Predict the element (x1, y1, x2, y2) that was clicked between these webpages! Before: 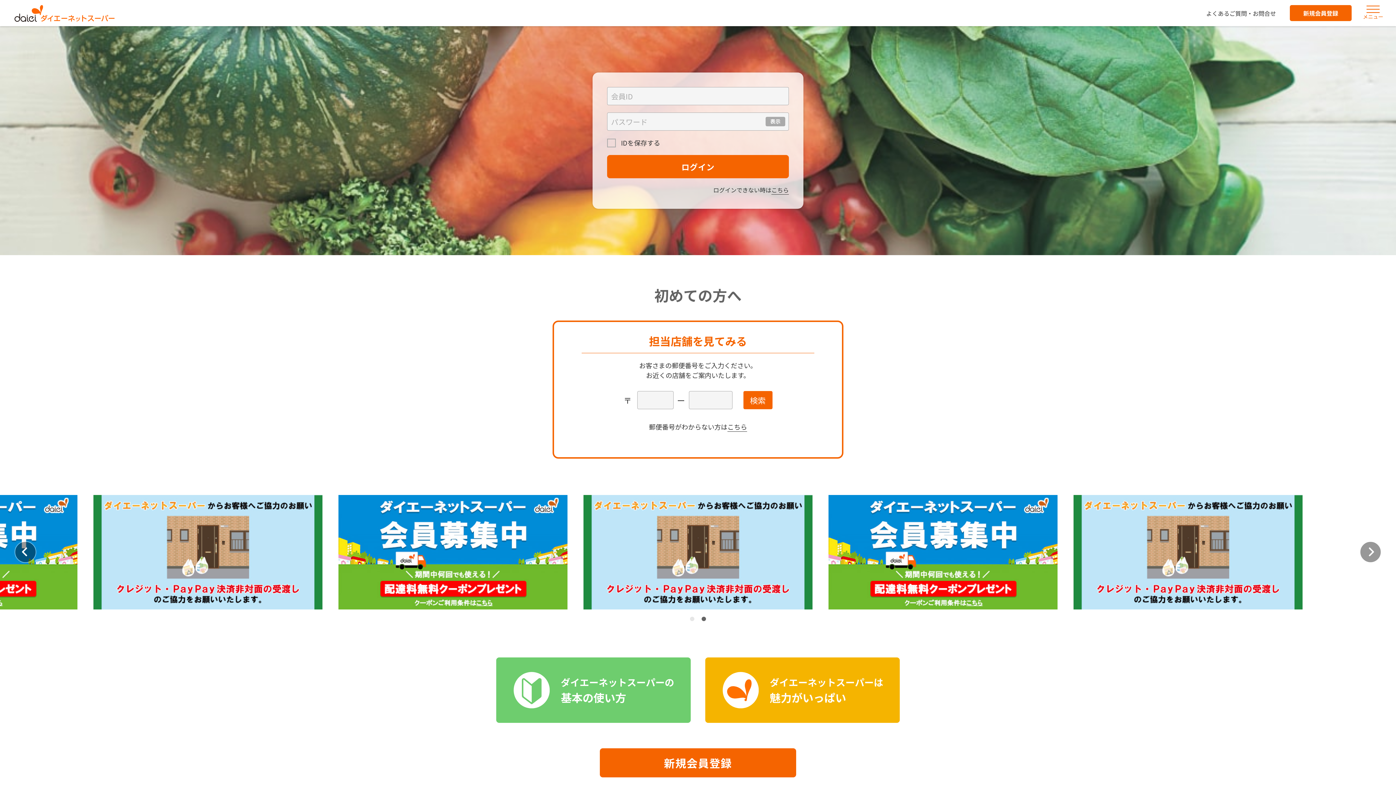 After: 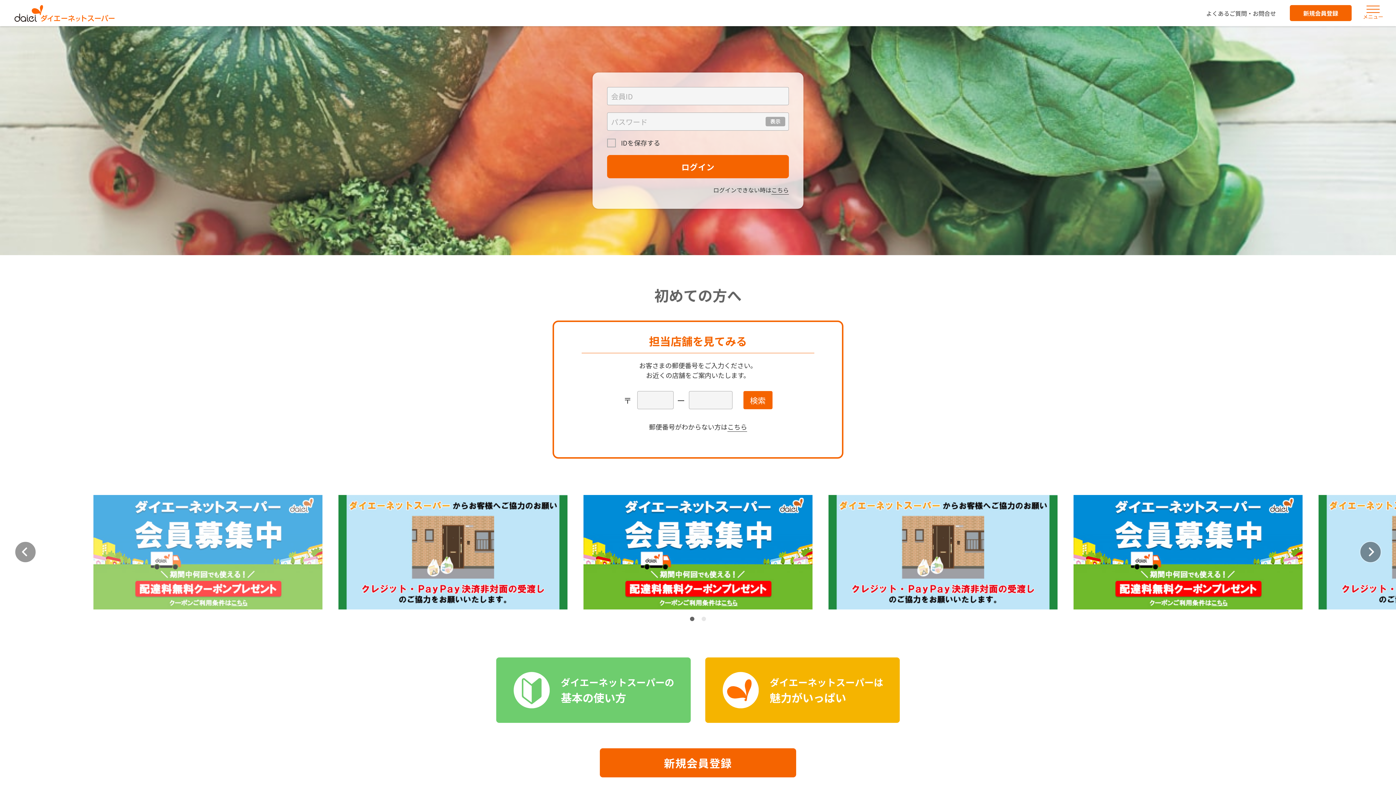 Action: bbox: (93, 600, 322, 609)